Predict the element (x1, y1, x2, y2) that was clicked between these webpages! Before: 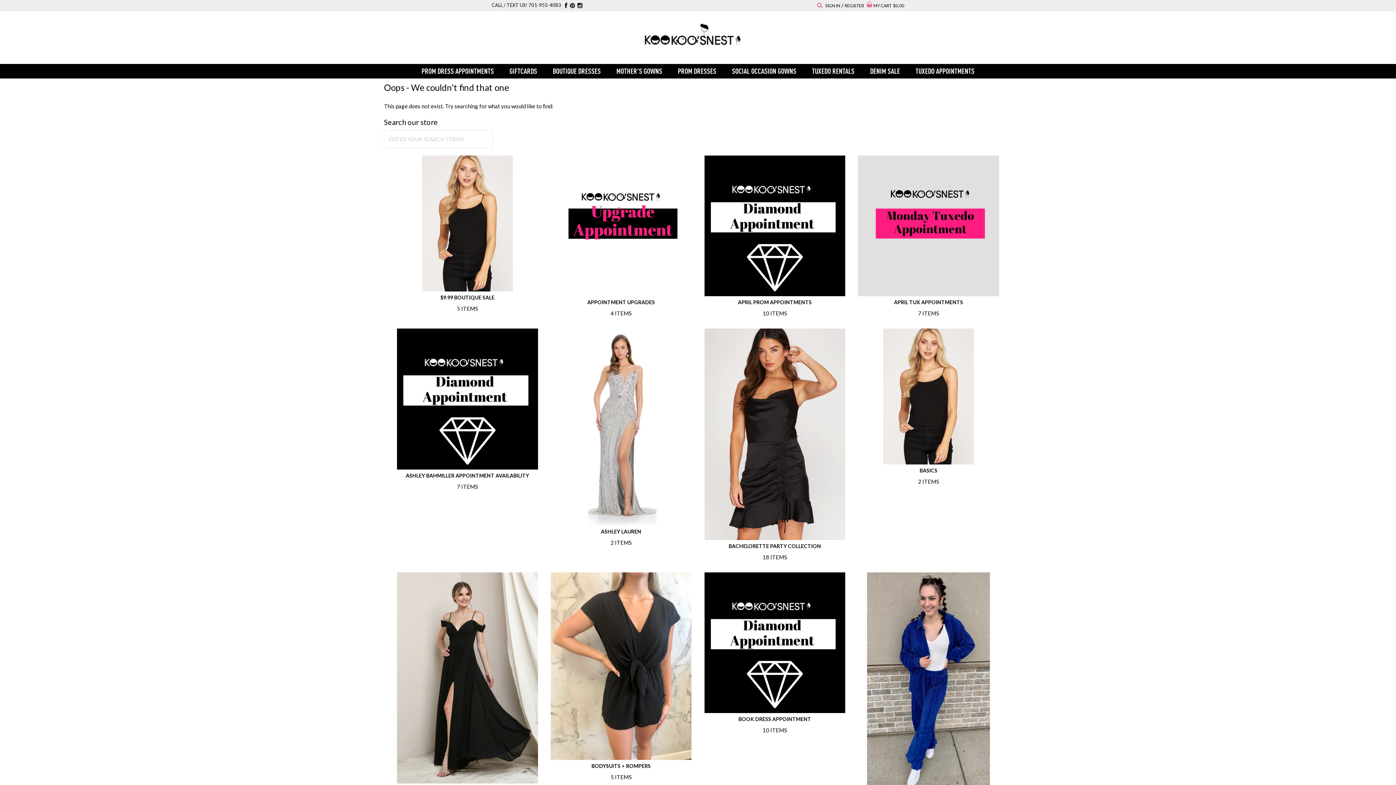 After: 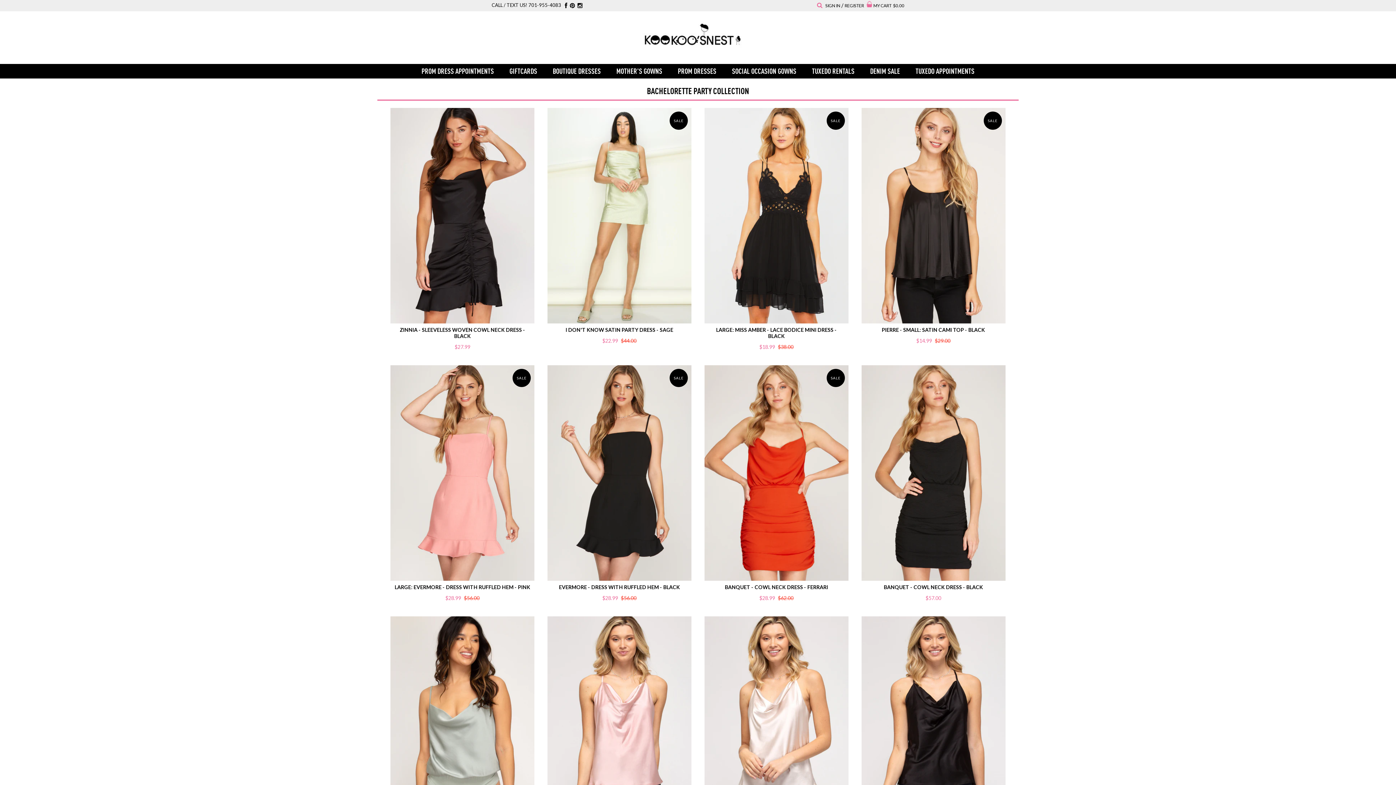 Action: bbox: (704, 328, 845, 540)